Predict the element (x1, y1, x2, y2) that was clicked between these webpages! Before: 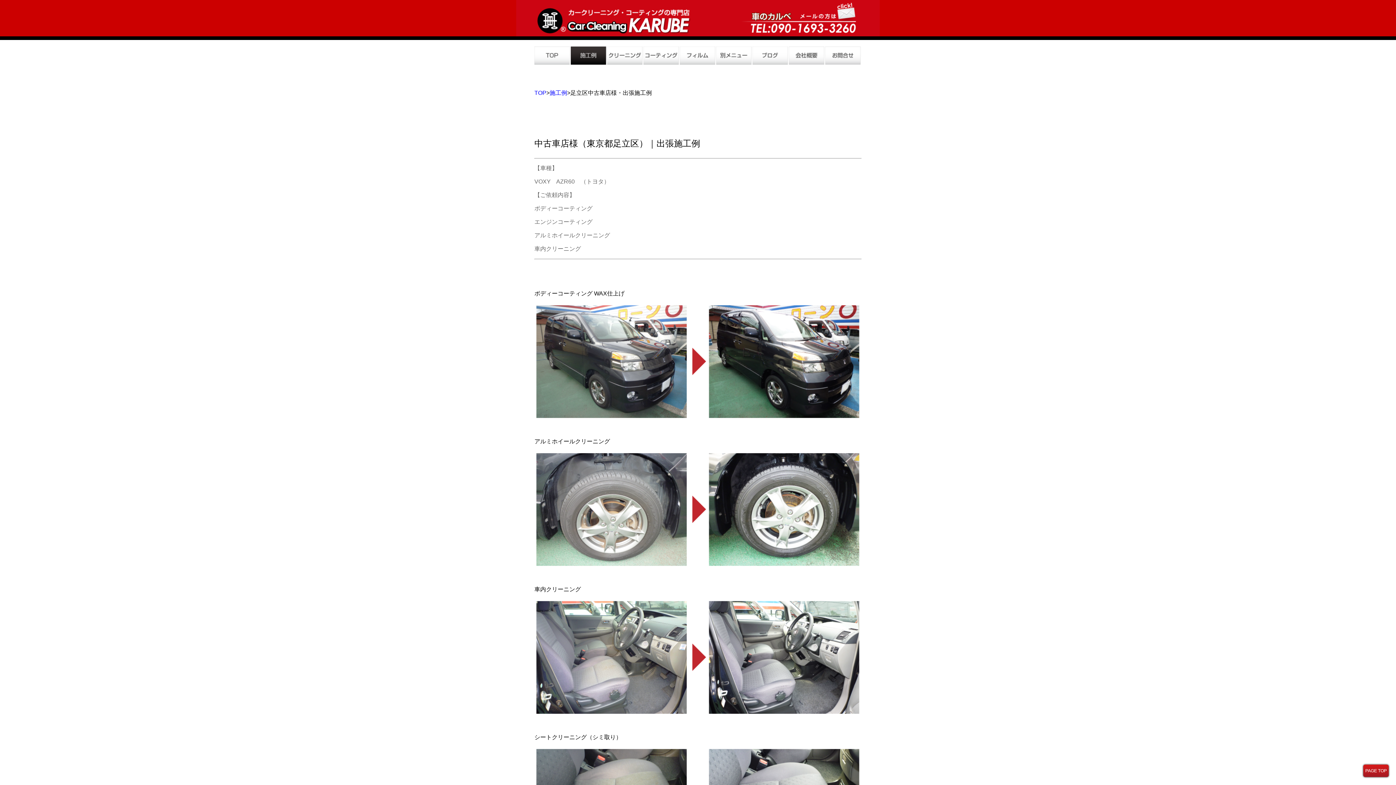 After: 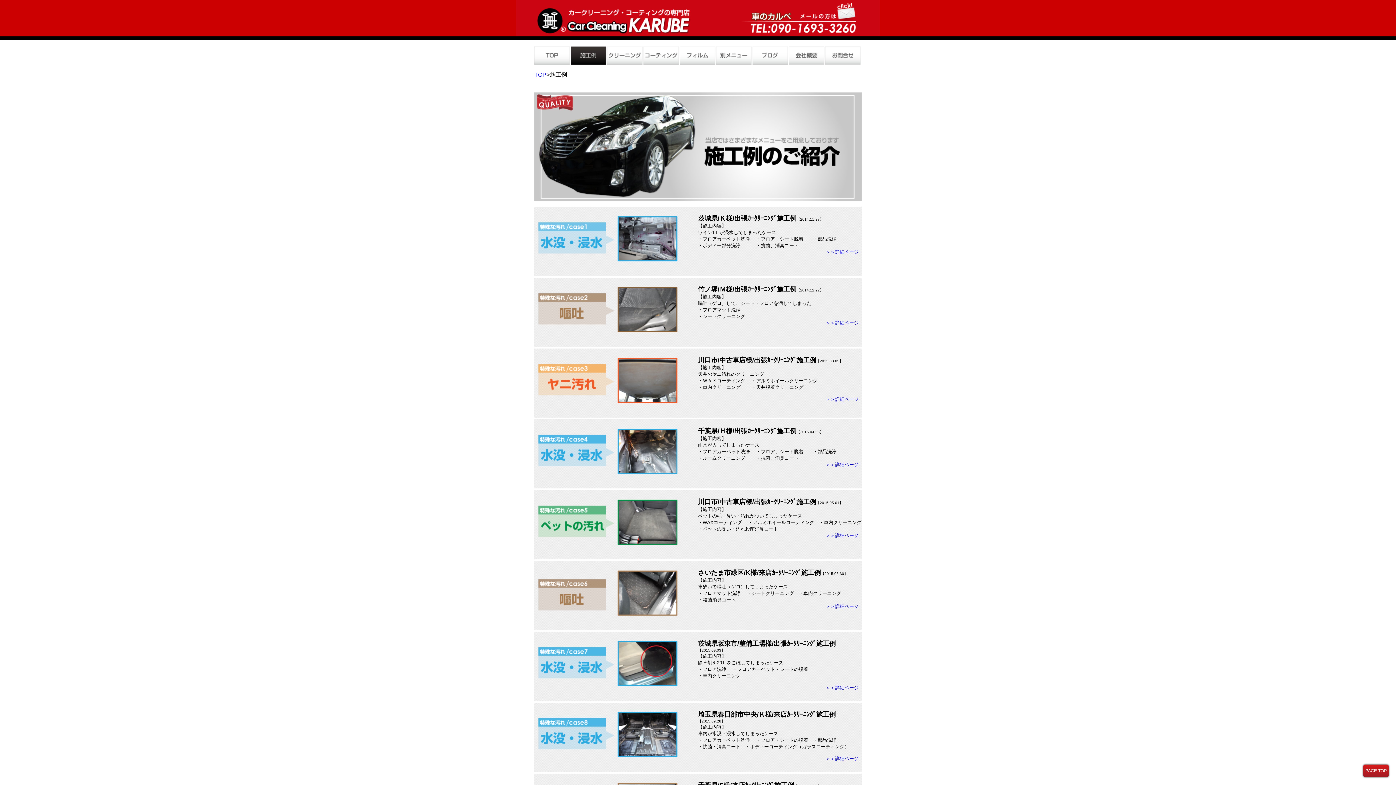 Action: bbox: (549, 89, 567, 96) label: 施工例